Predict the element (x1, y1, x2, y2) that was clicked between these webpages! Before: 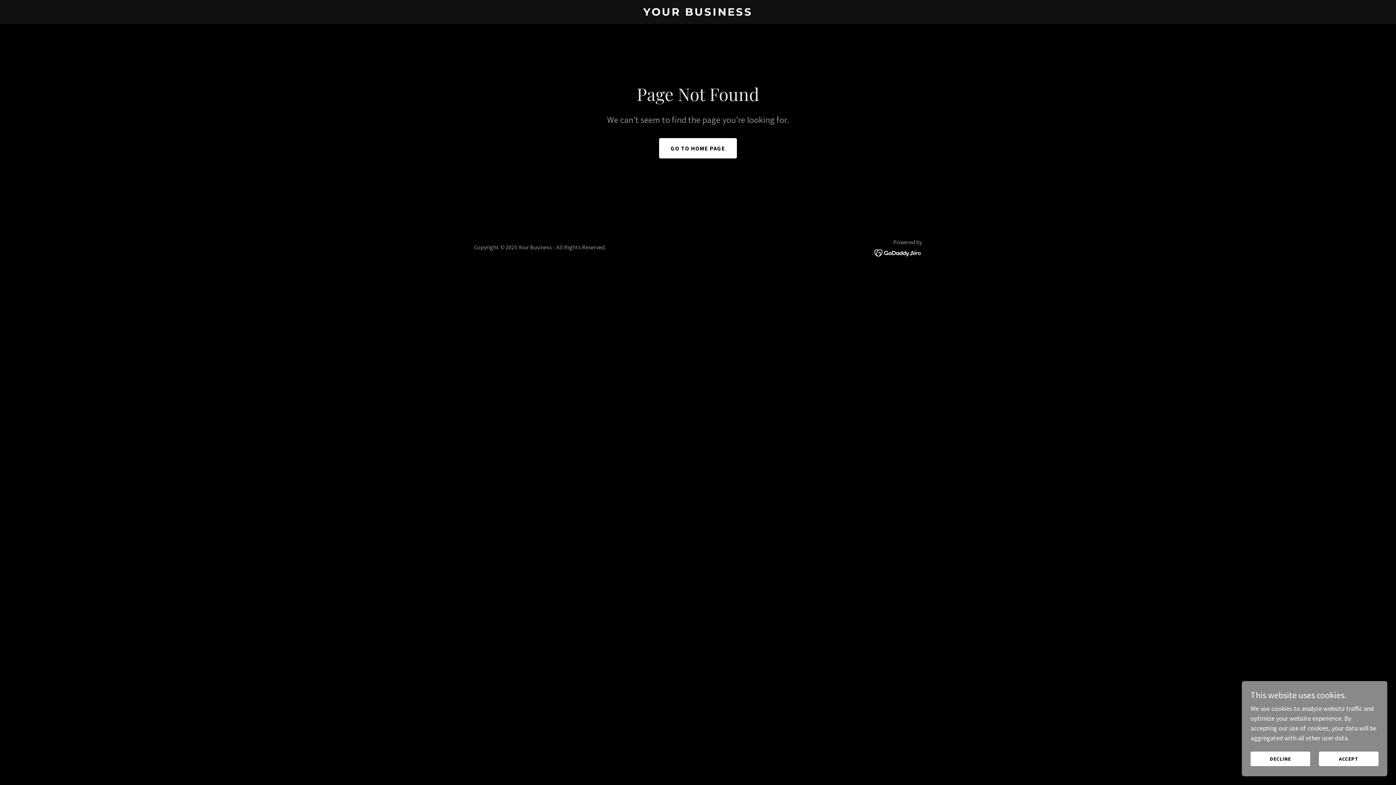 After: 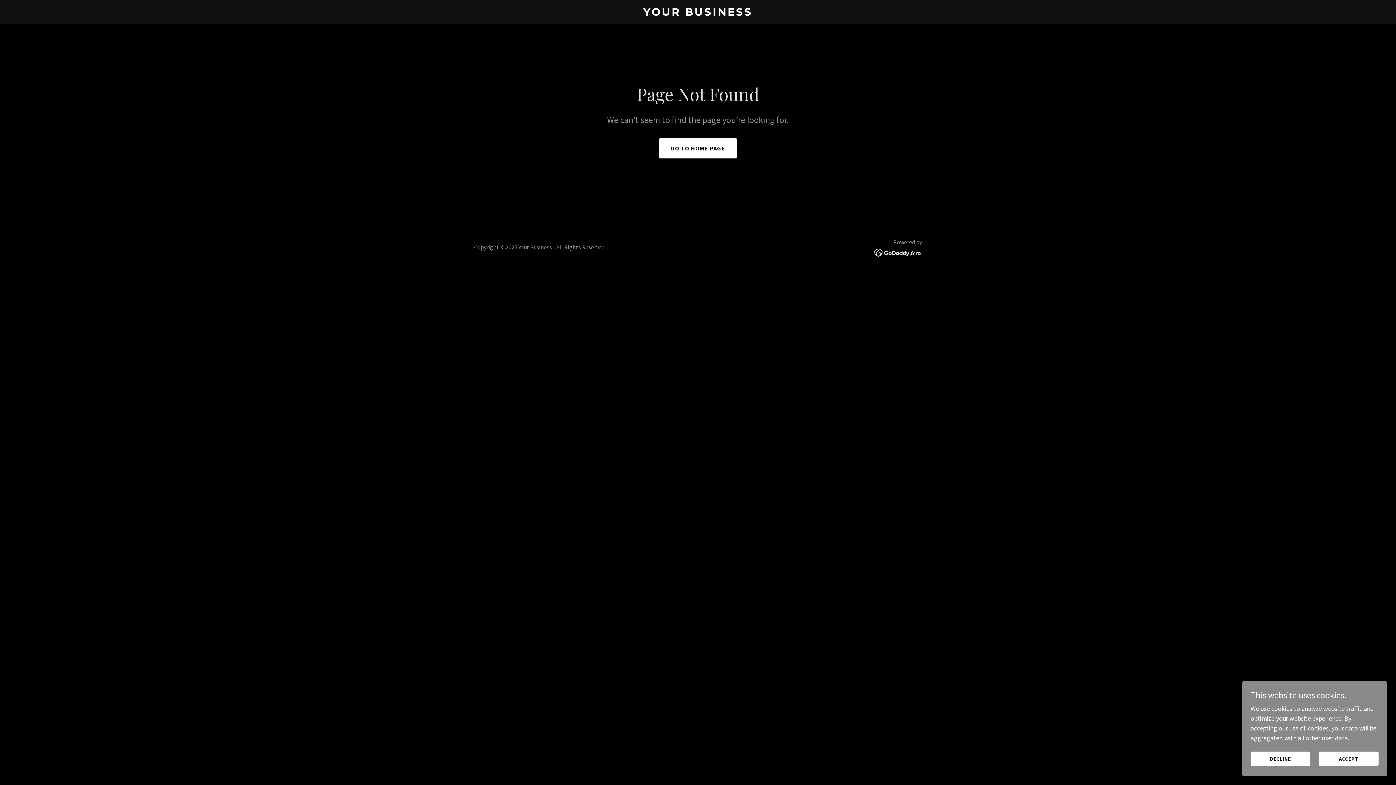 Action: bbox: (874, 248, 922, 256)